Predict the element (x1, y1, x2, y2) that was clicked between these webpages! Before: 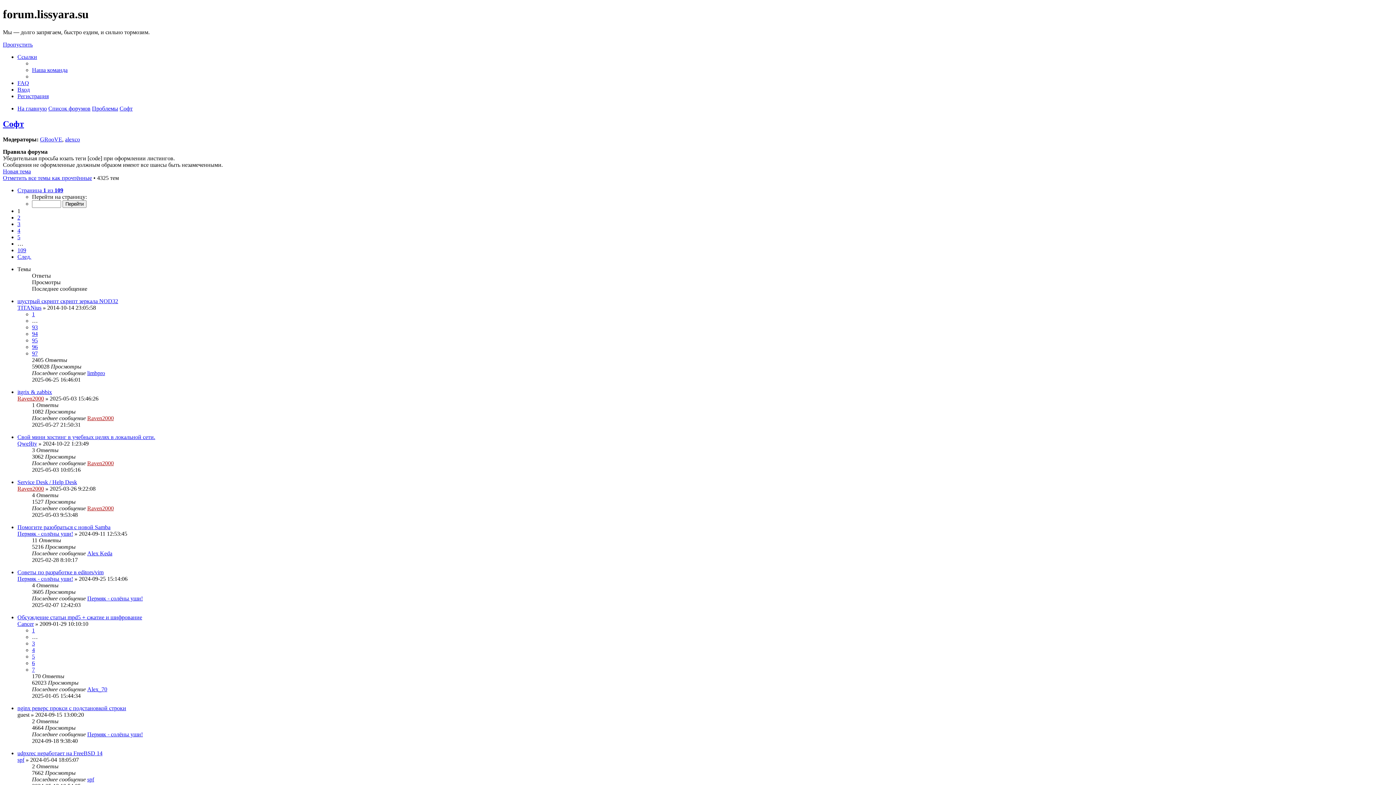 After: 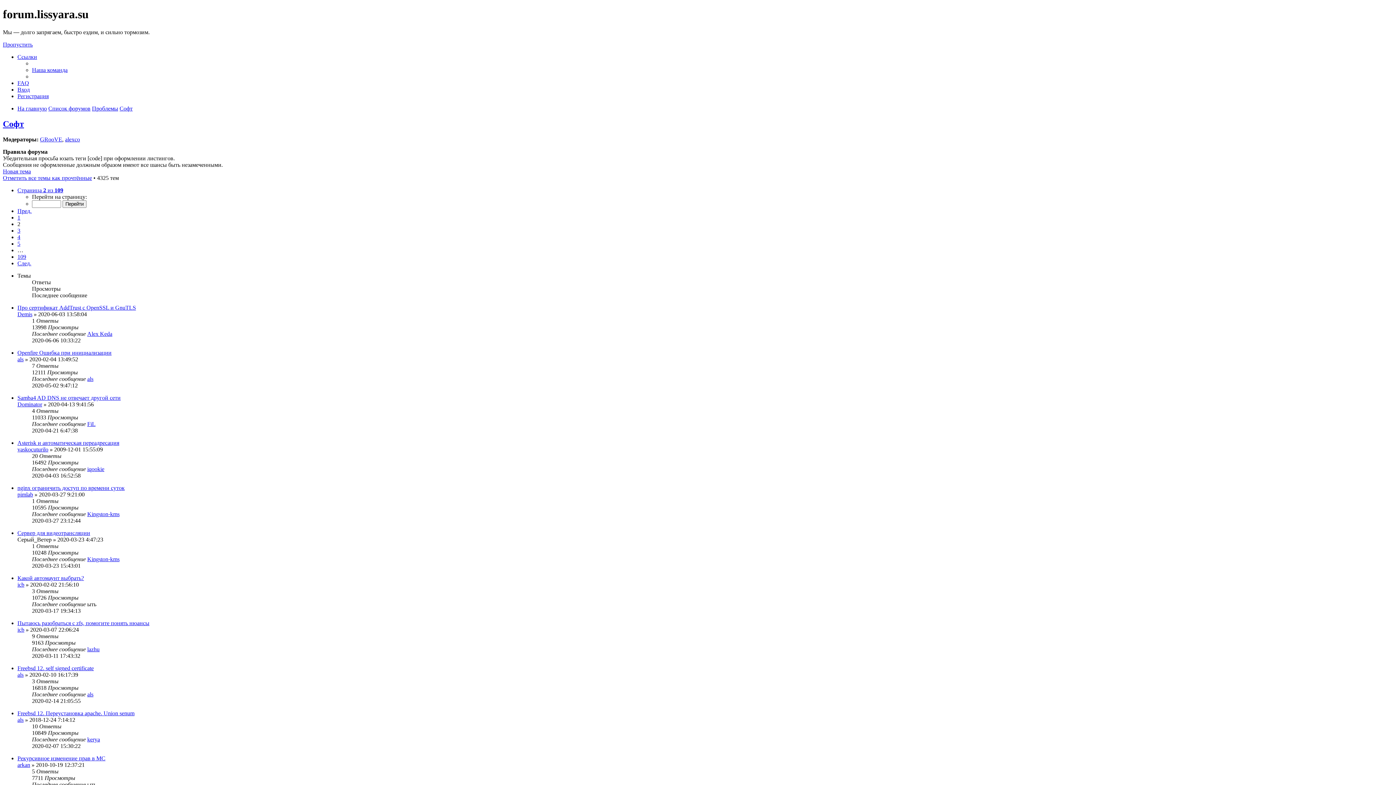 Action: bbox: (17, 253, 31, 259) label: След.